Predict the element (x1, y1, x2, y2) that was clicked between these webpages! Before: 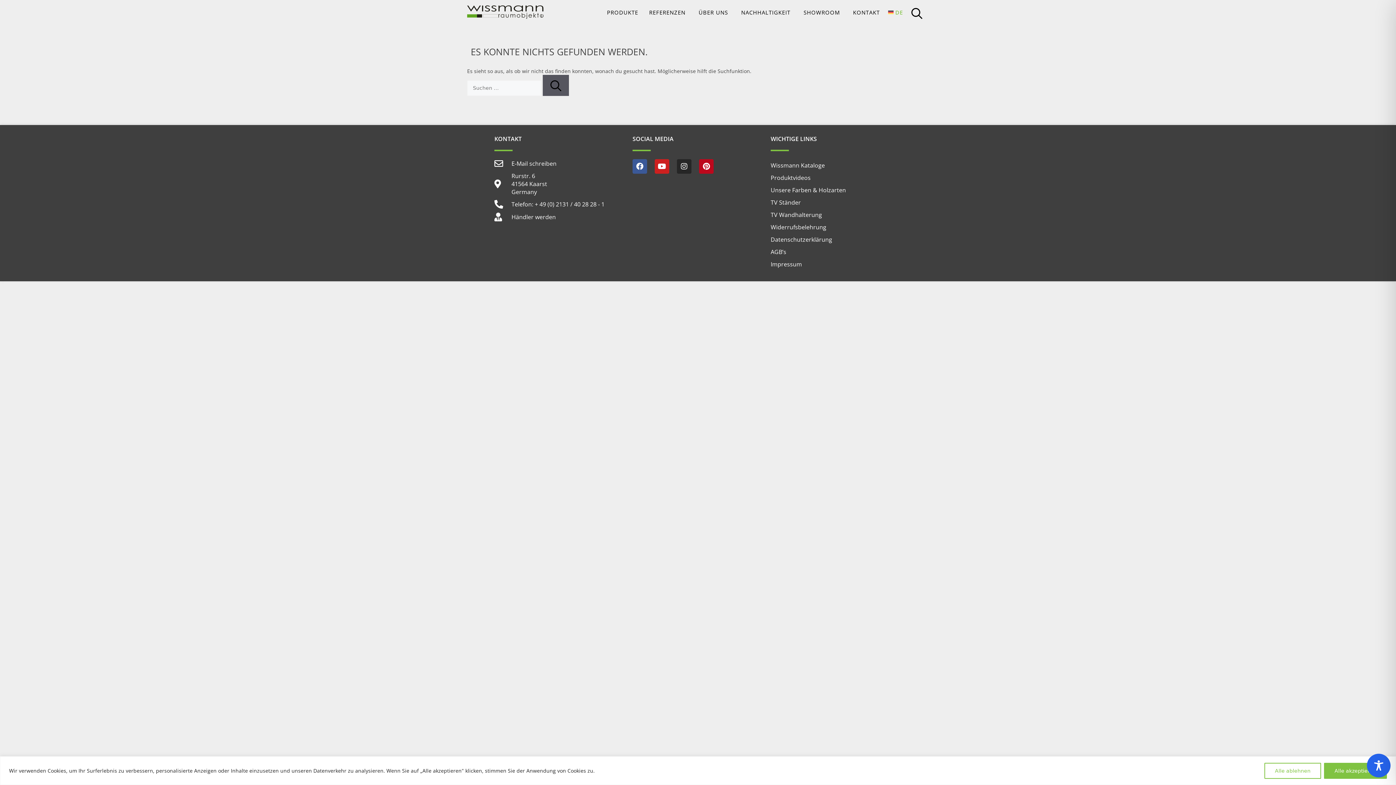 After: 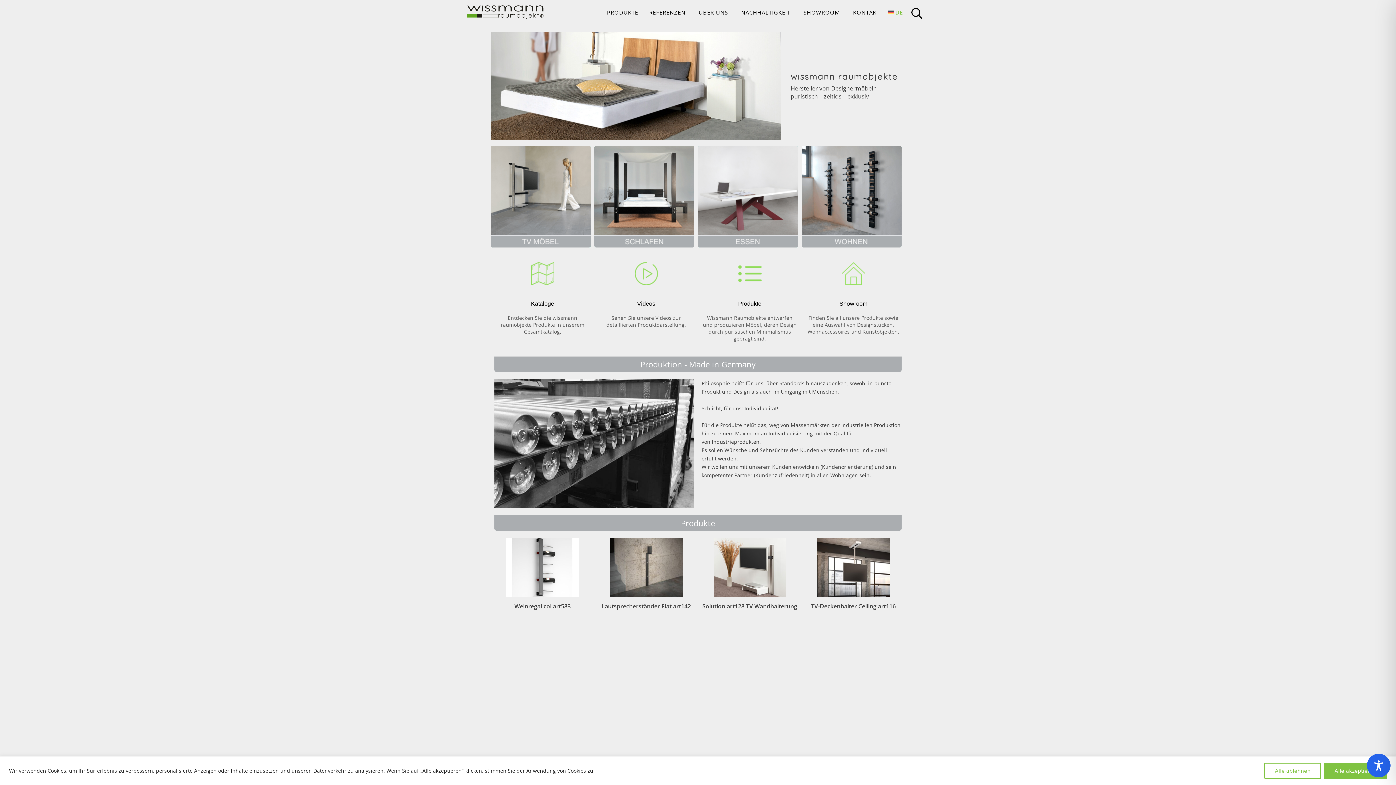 Action: bbox: (467, 8, 543, 14)